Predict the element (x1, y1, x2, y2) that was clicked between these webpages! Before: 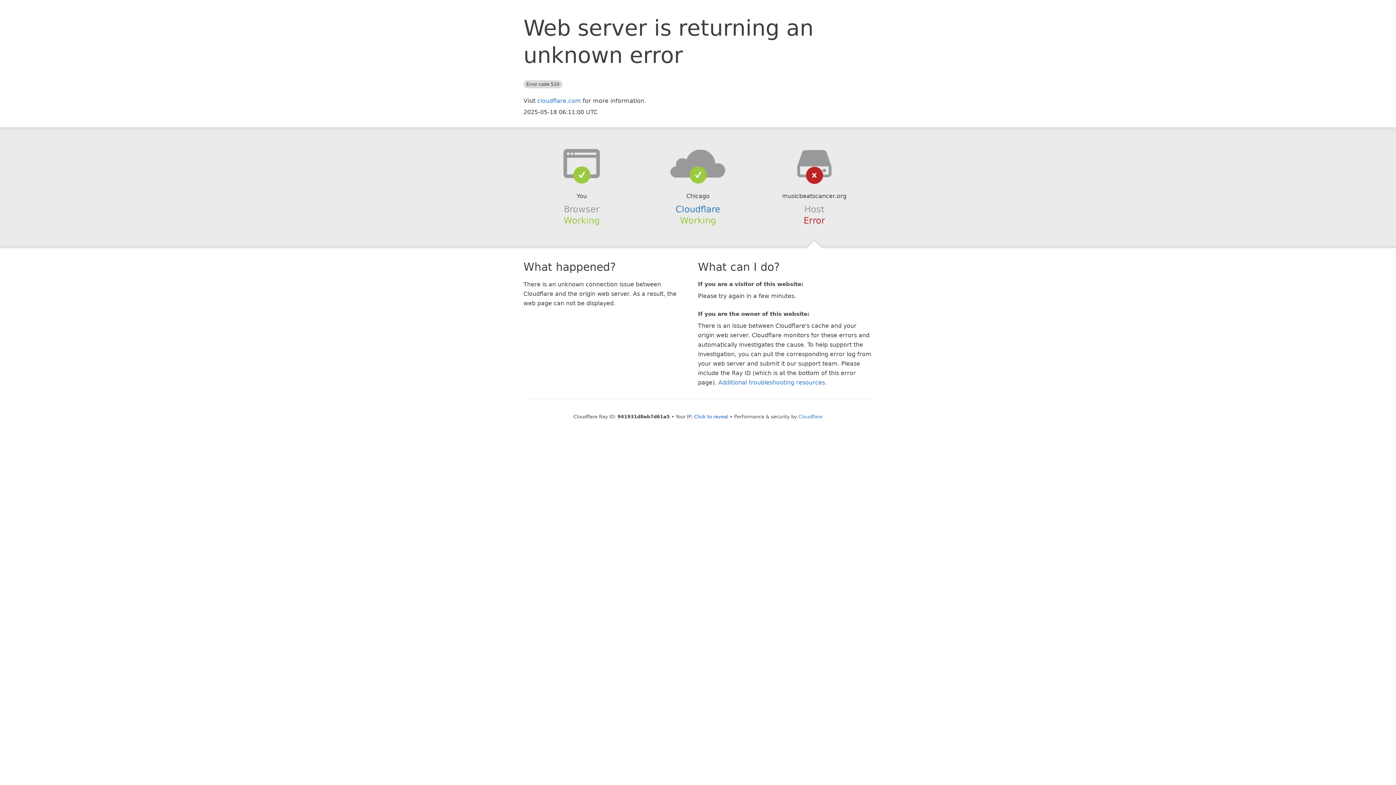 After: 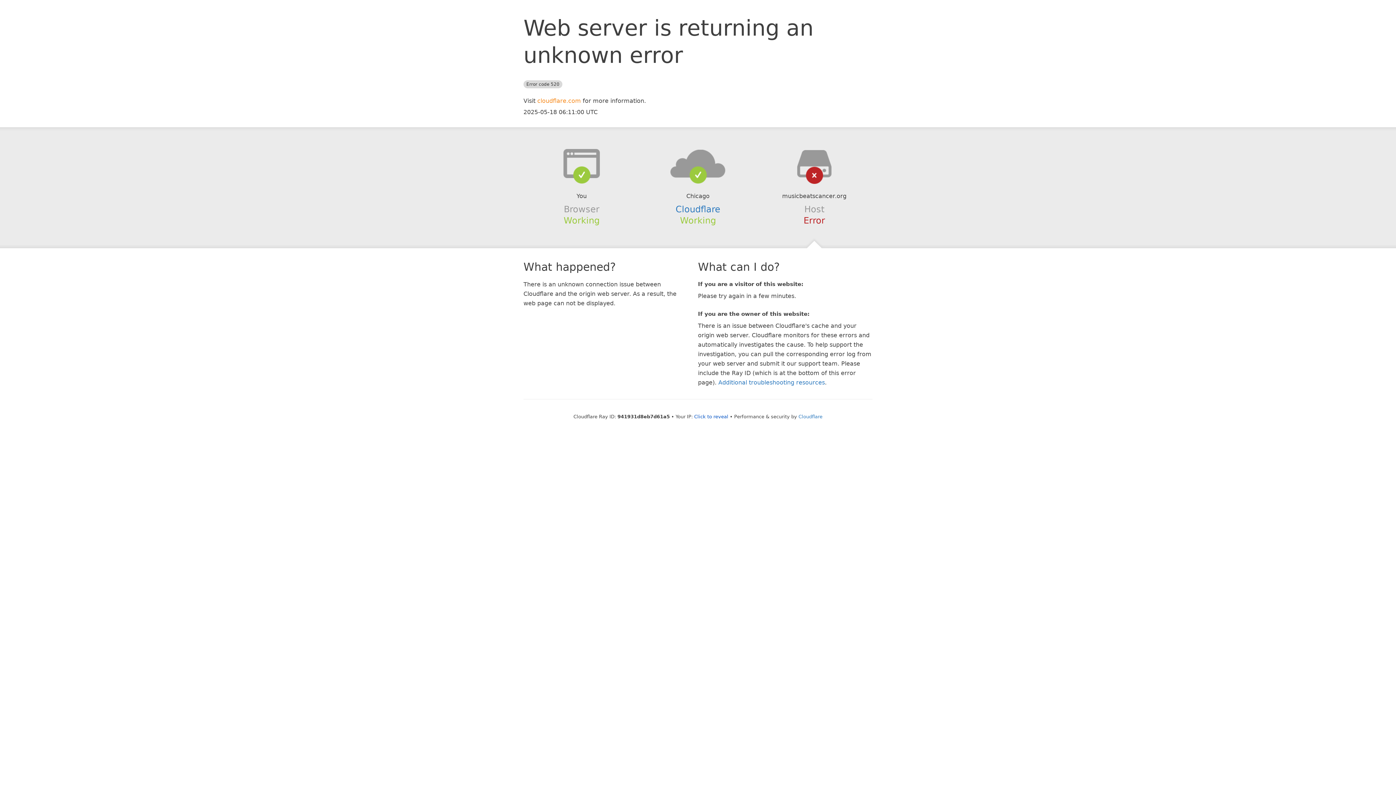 Action: bbox: (537, 97, 581, 104) label: cloudflare.com